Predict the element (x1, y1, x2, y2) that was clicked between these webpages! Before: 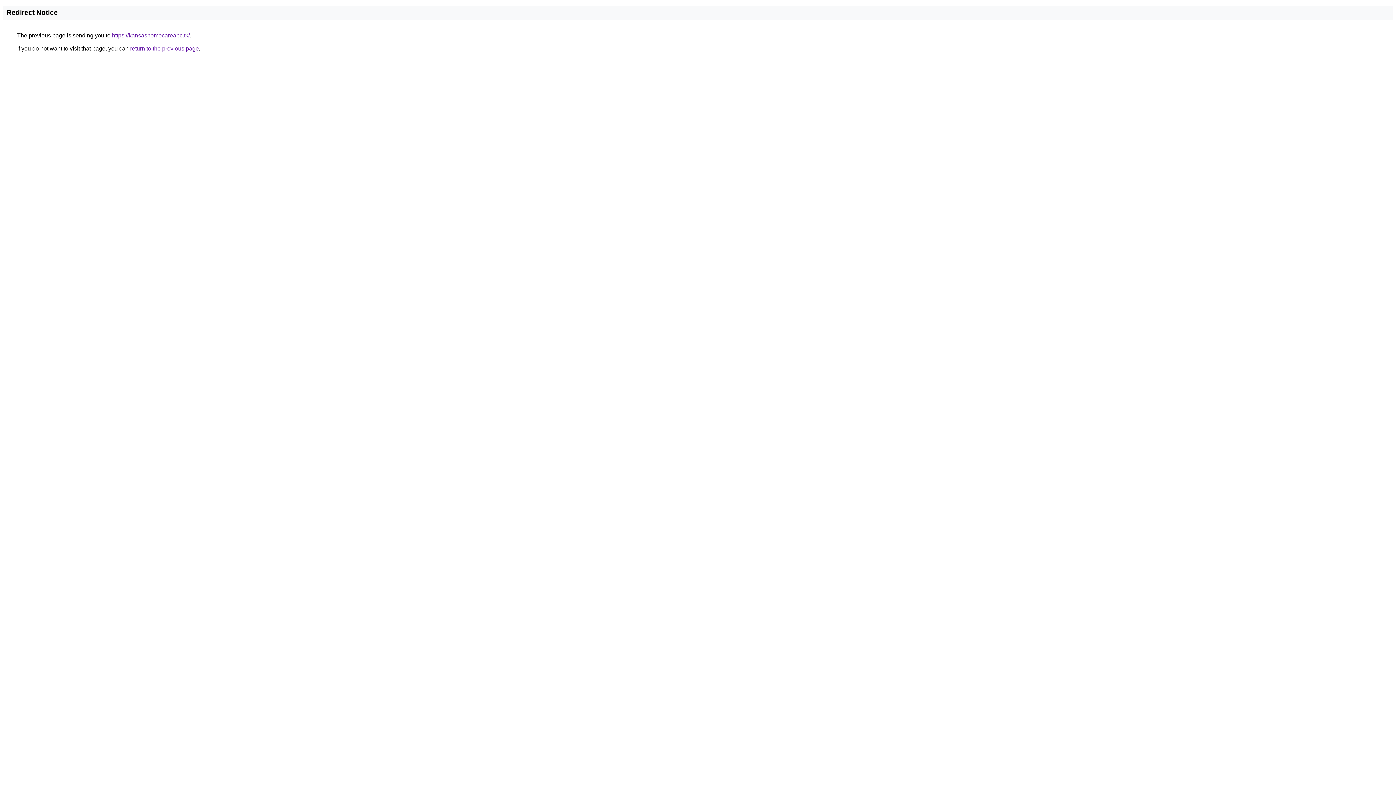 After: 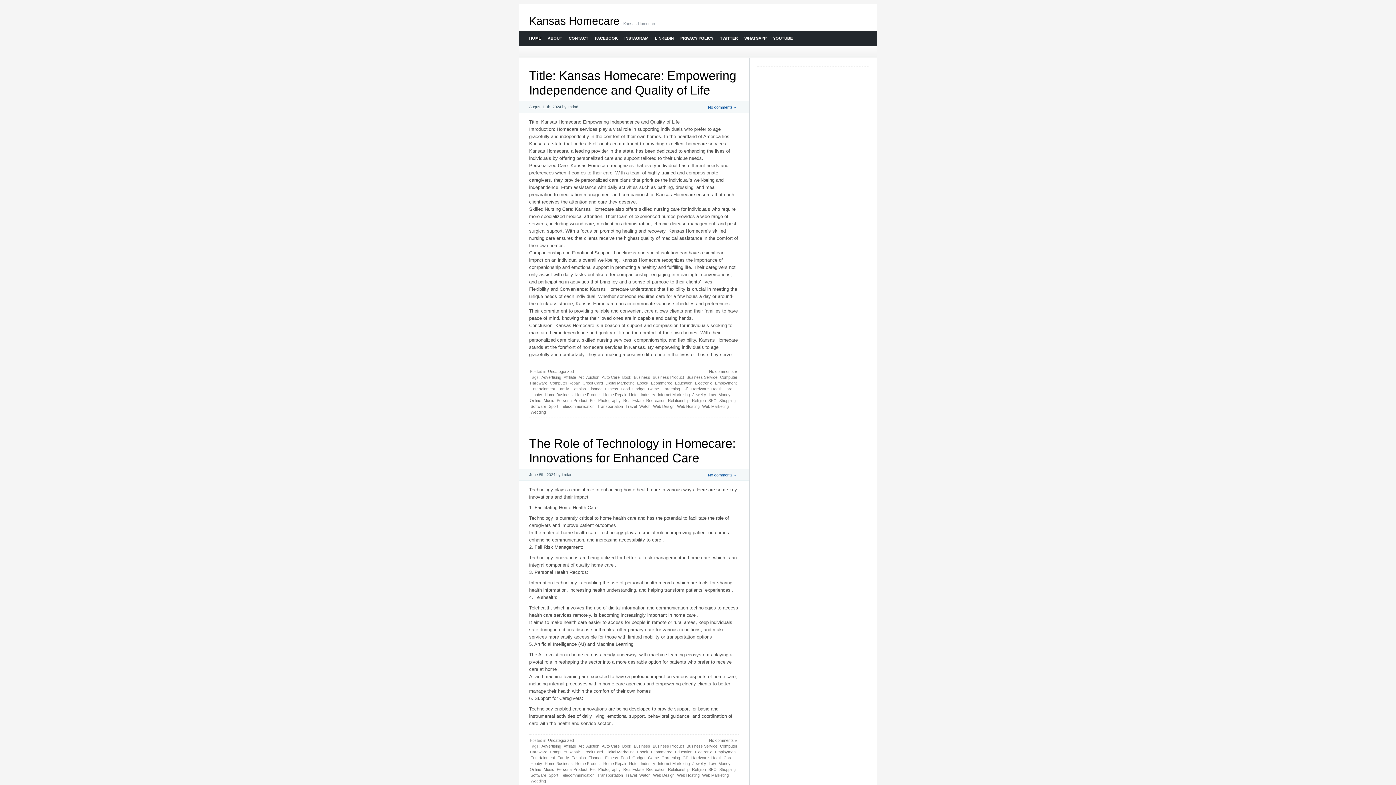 Action: bbox: (112, 32, 189, 38) label: https://kansashomecareabc.tk/